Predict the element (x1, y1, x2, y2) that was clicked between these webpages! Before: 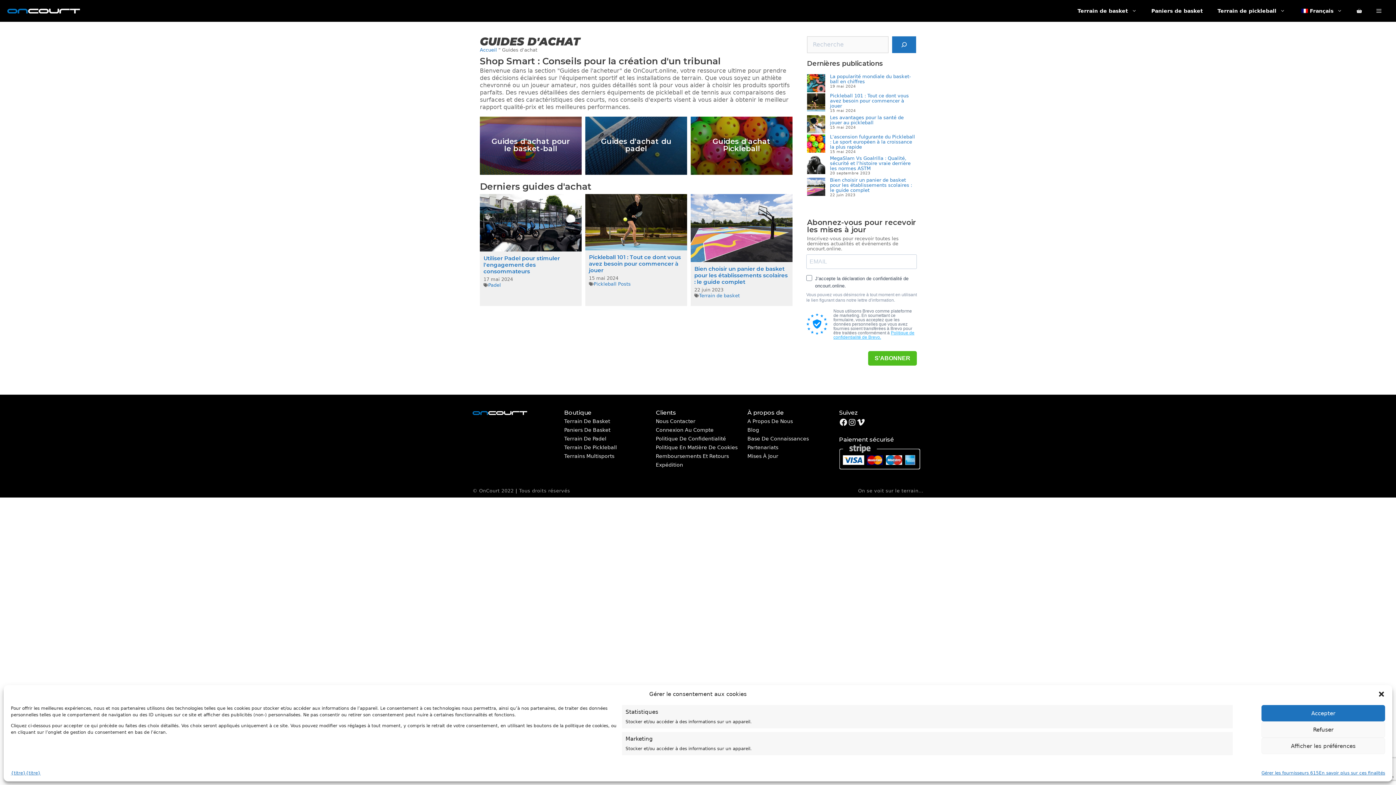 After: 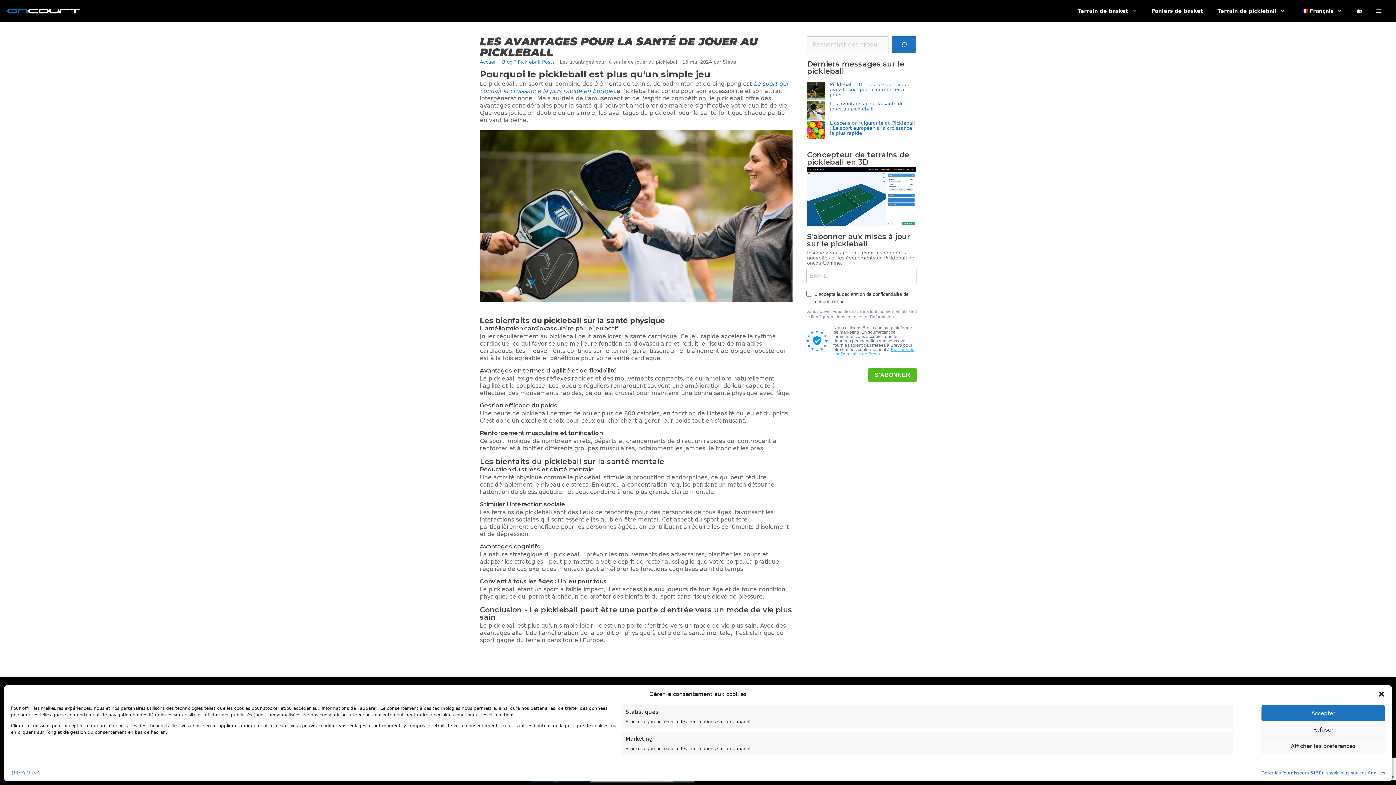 Action: bbox: (830, 114, 904, 125) label: Les avantages pour la santé de jouer au pickleball